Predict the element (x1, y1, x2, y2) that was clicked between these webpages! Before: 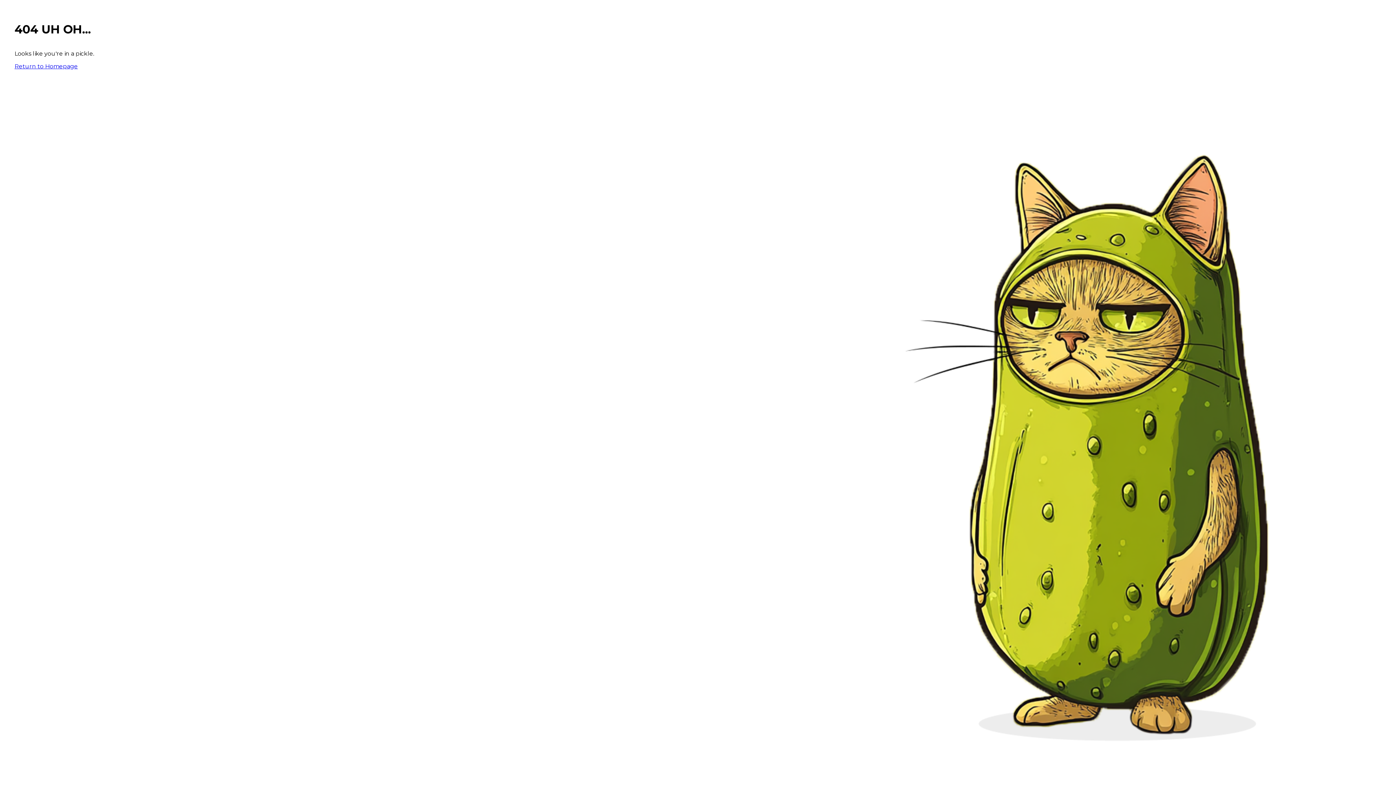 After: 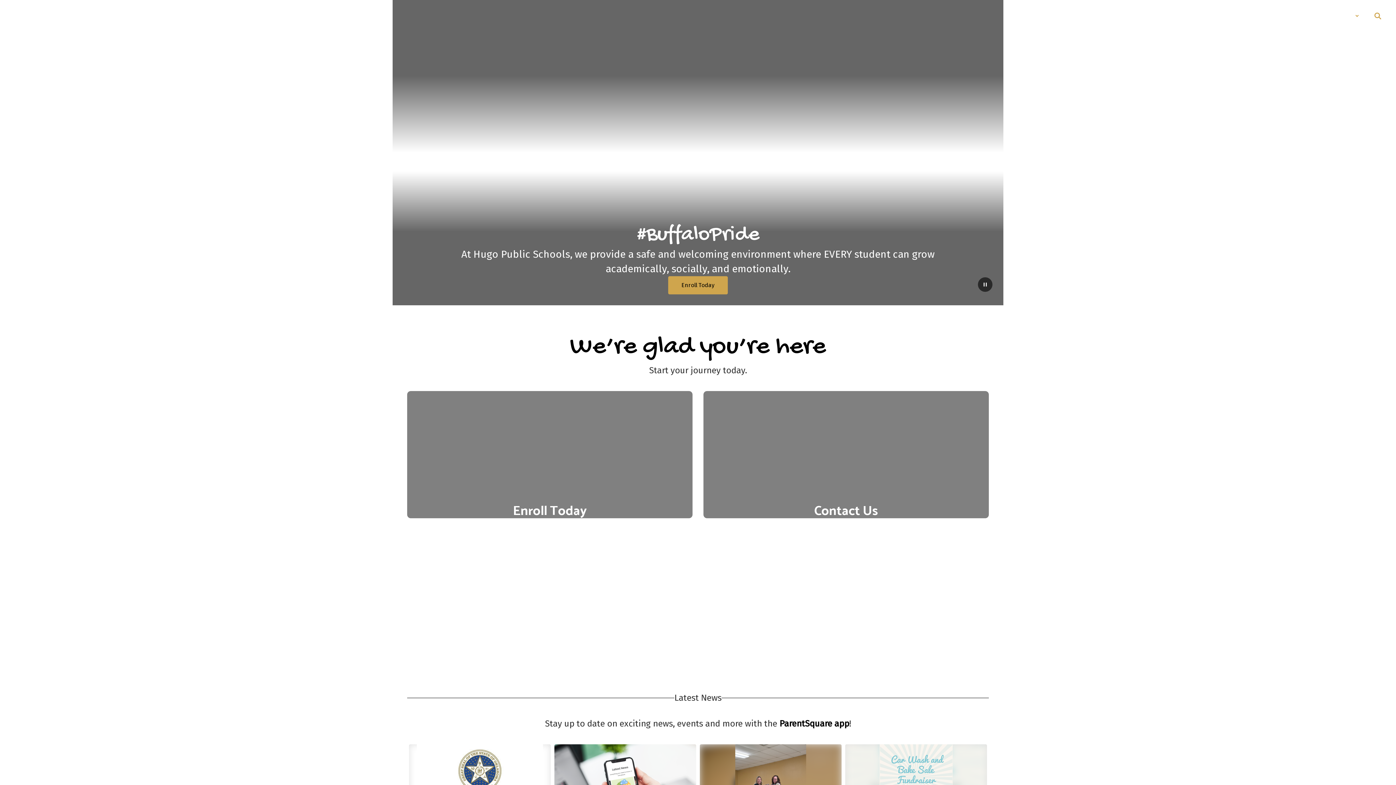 Action: label: Return to Homepage bbox: (14, 62, 77, 69)